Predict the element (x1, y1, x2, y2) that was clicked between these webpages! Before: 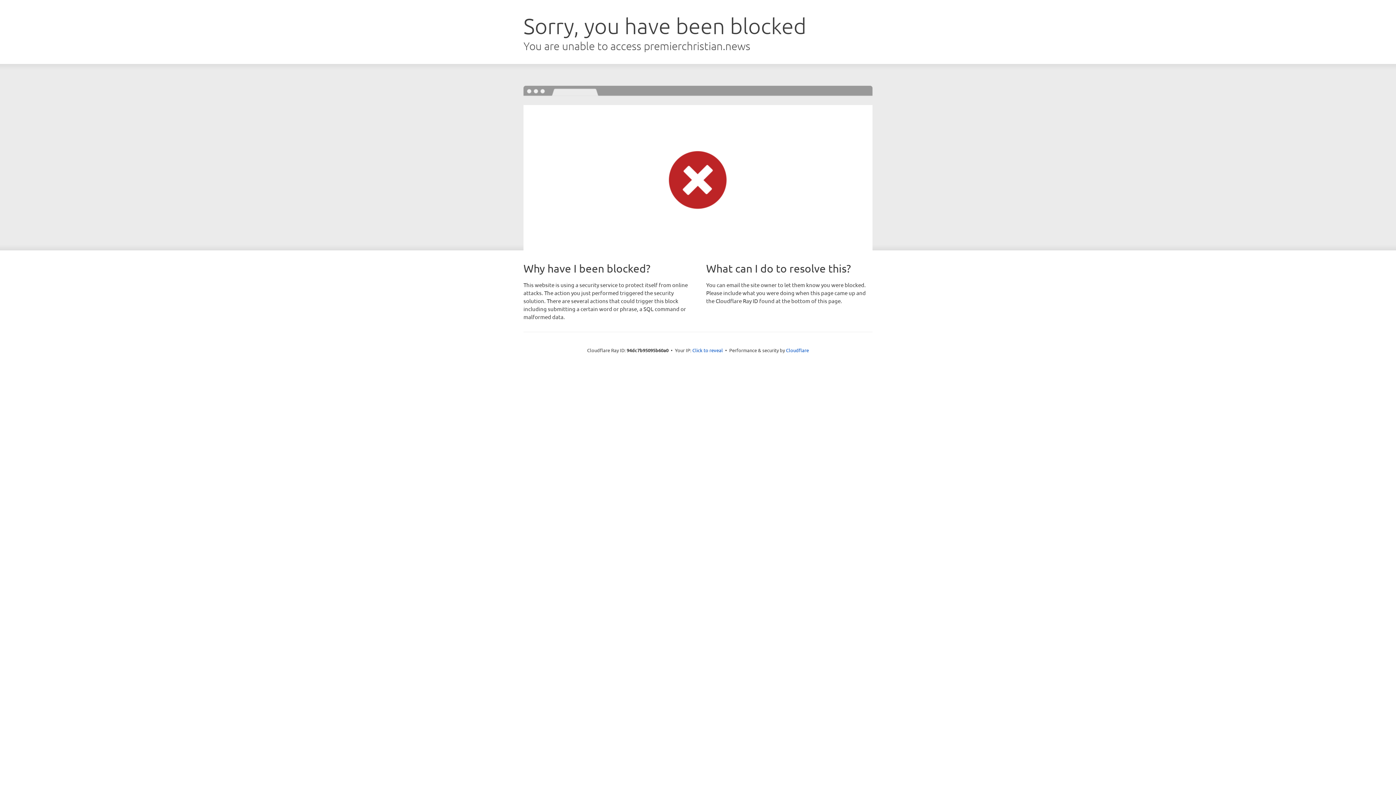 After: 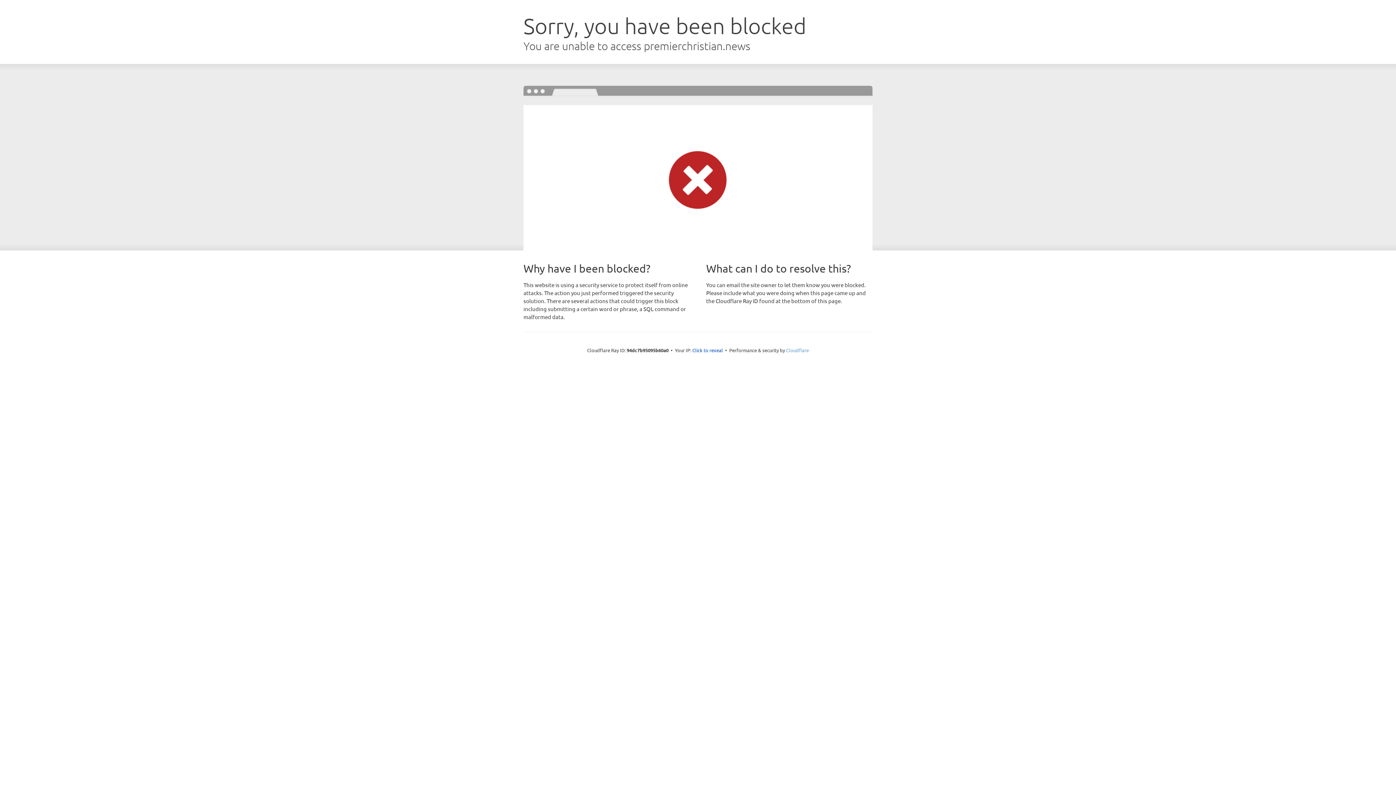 Action: label: Cloudflare bbox: (786, 347, 809, 353)